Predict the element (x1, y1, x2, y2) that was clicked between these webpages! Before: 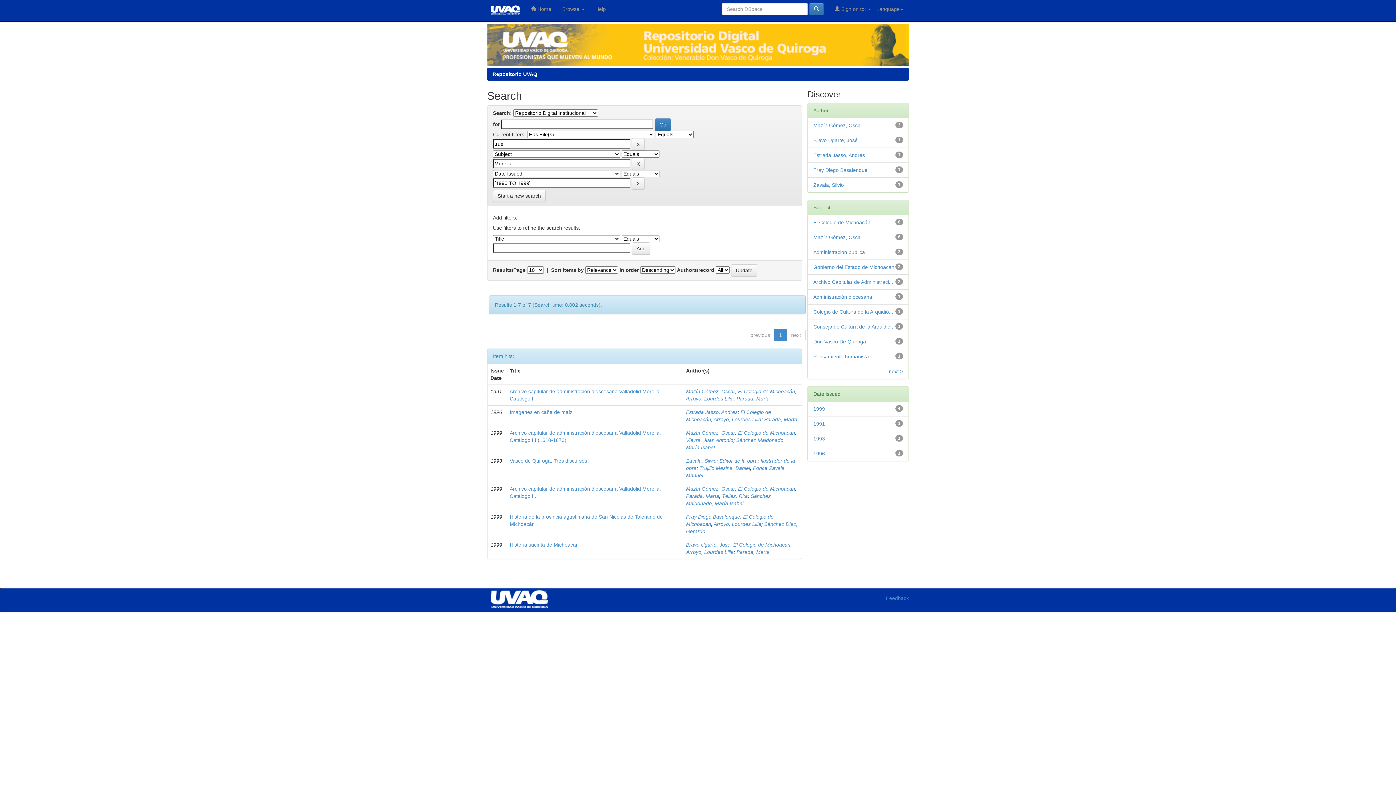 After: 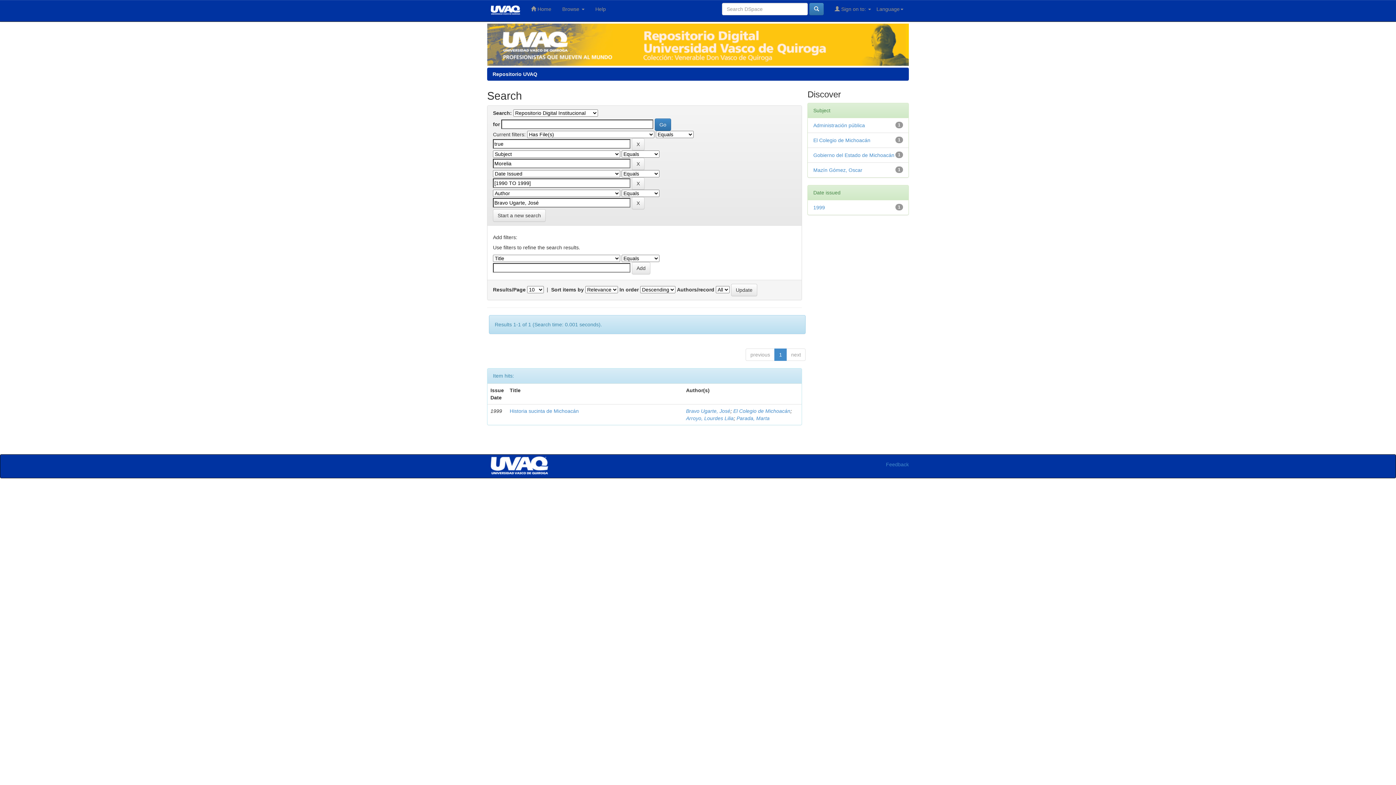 Action: bbox: (813, 137, 857, 143) label: Bravo Ugarte, José